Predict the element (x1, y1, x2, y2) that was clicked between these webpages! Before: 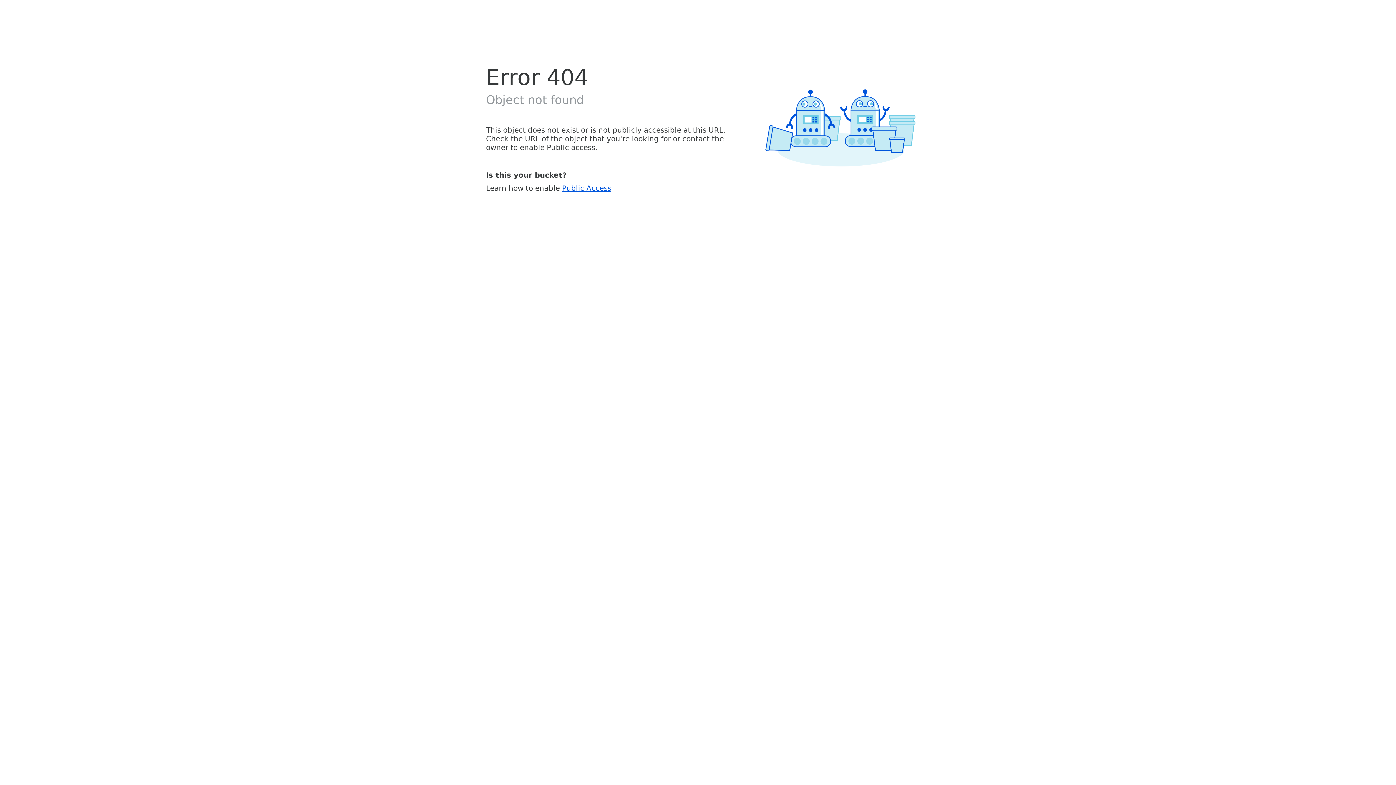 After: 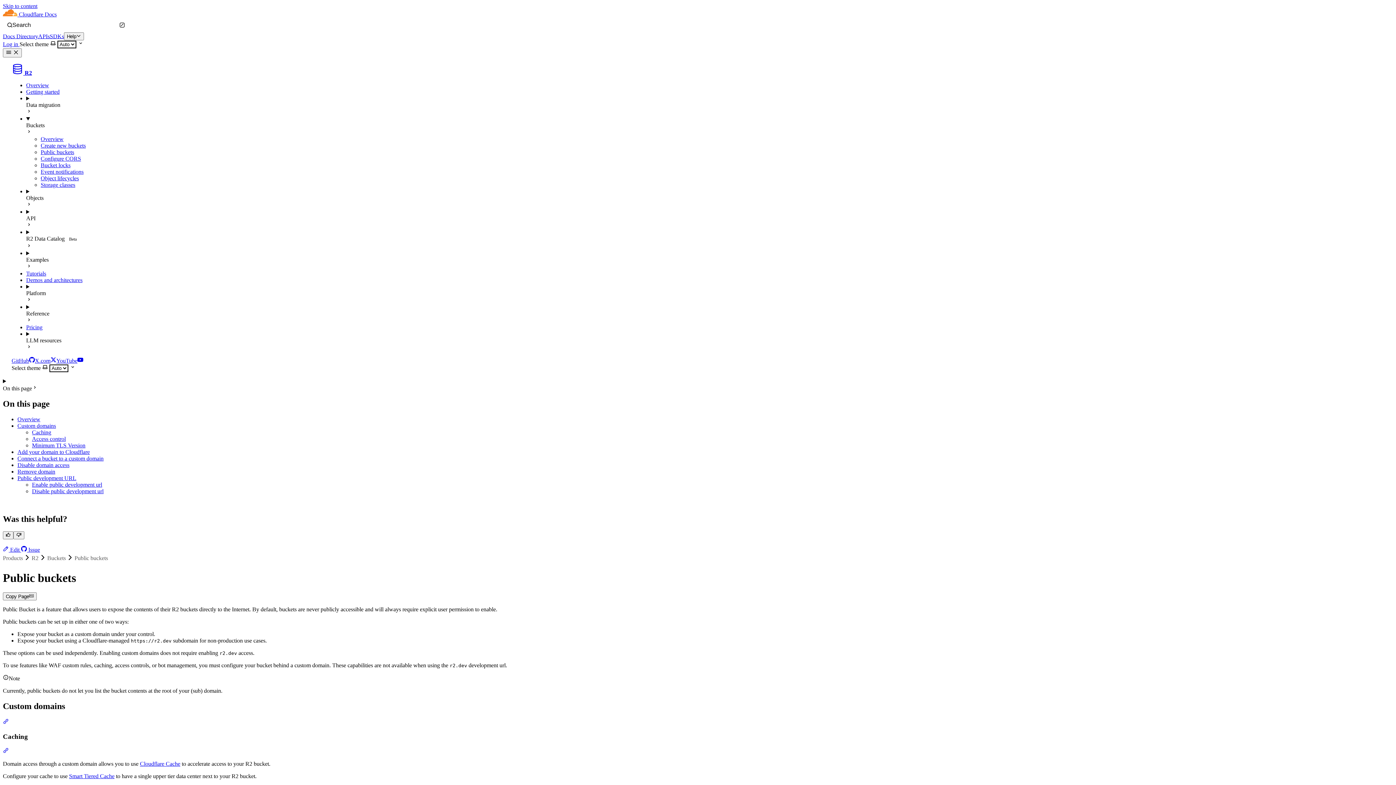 Action: label: Public Access bbox: (562, 183, 611, 192)